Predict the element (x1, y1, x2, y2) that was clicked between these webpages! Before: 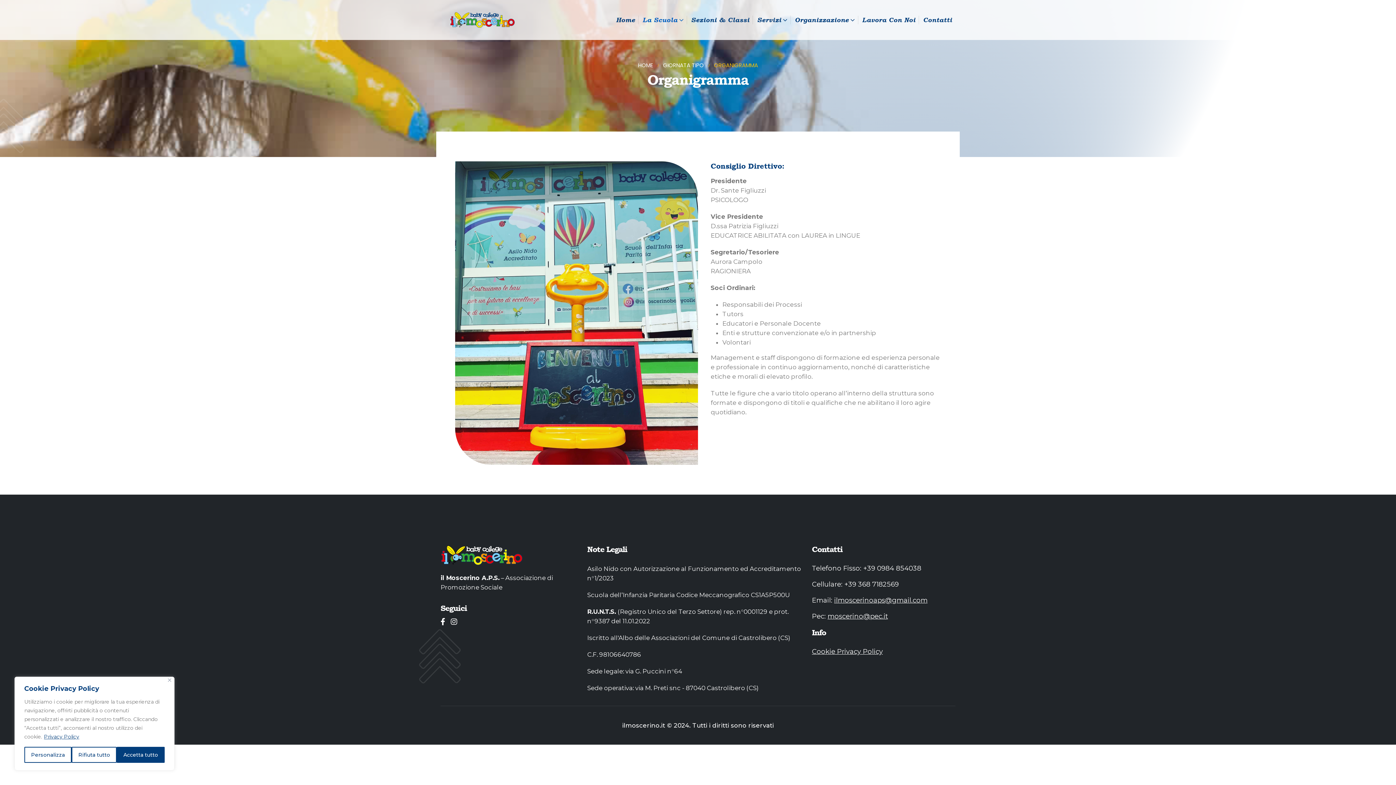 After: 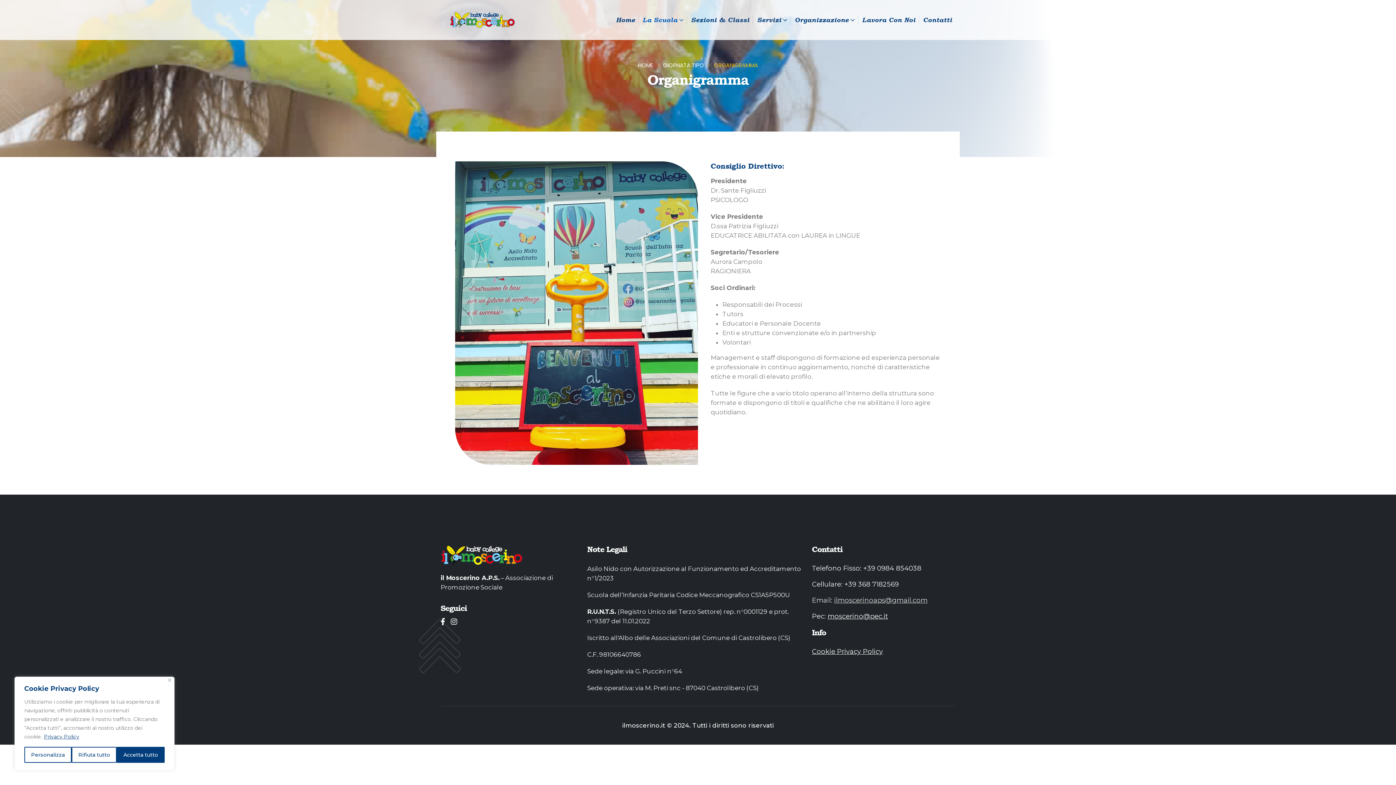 Action: bbox: (812, 596, 955, 605) label: Email: ilmoscerinoaps@gmail.com